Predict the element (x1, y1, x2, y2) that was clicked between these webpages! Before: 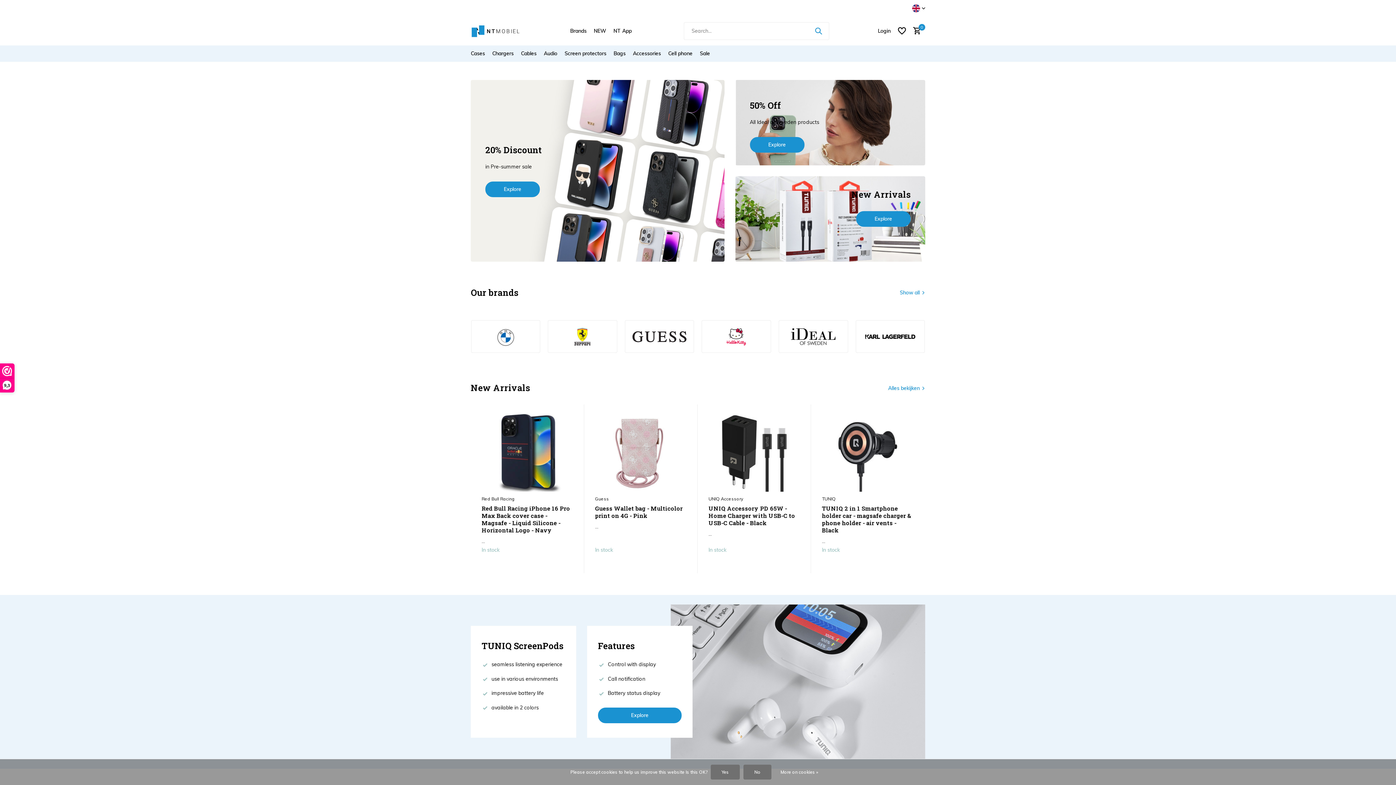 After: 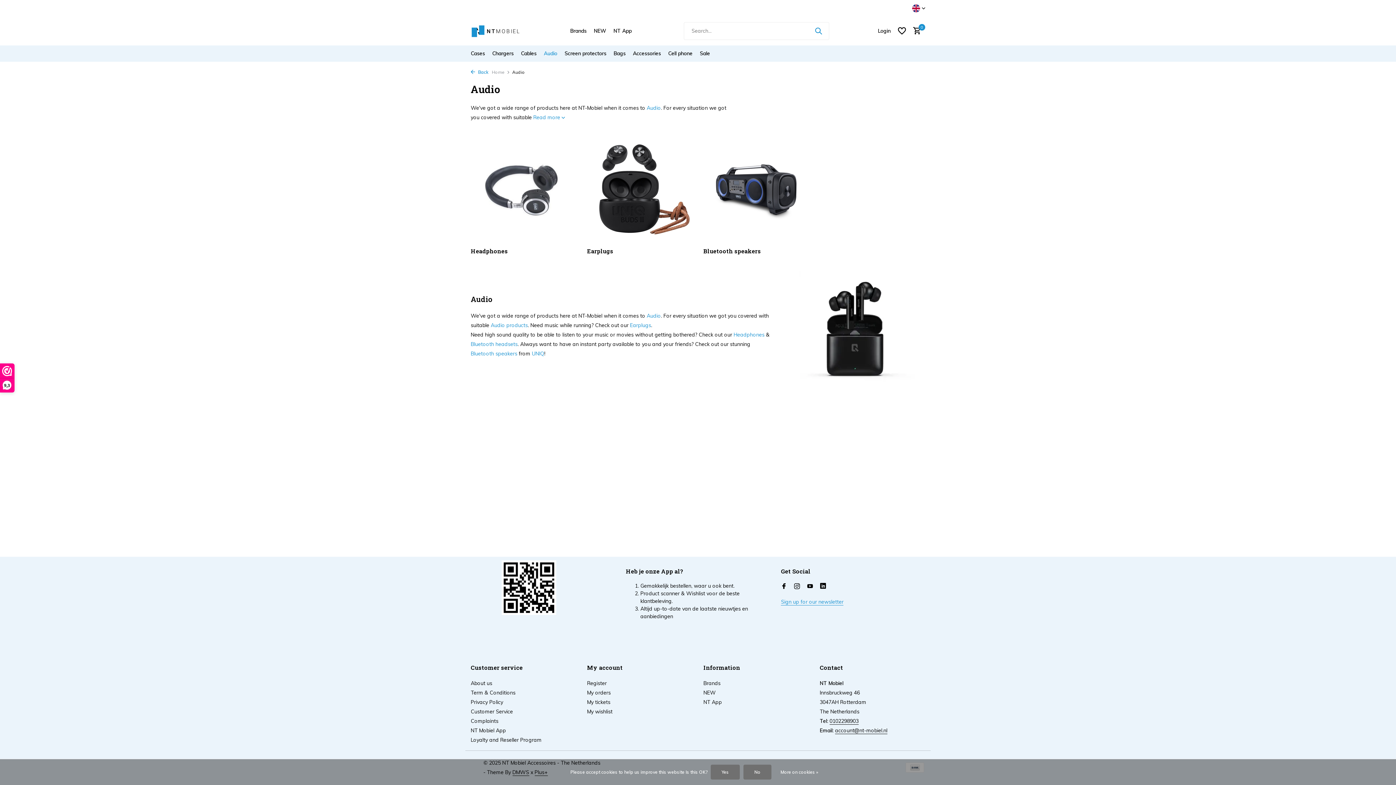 Action: bbox: (544, 45, 557, 61) label: Audio